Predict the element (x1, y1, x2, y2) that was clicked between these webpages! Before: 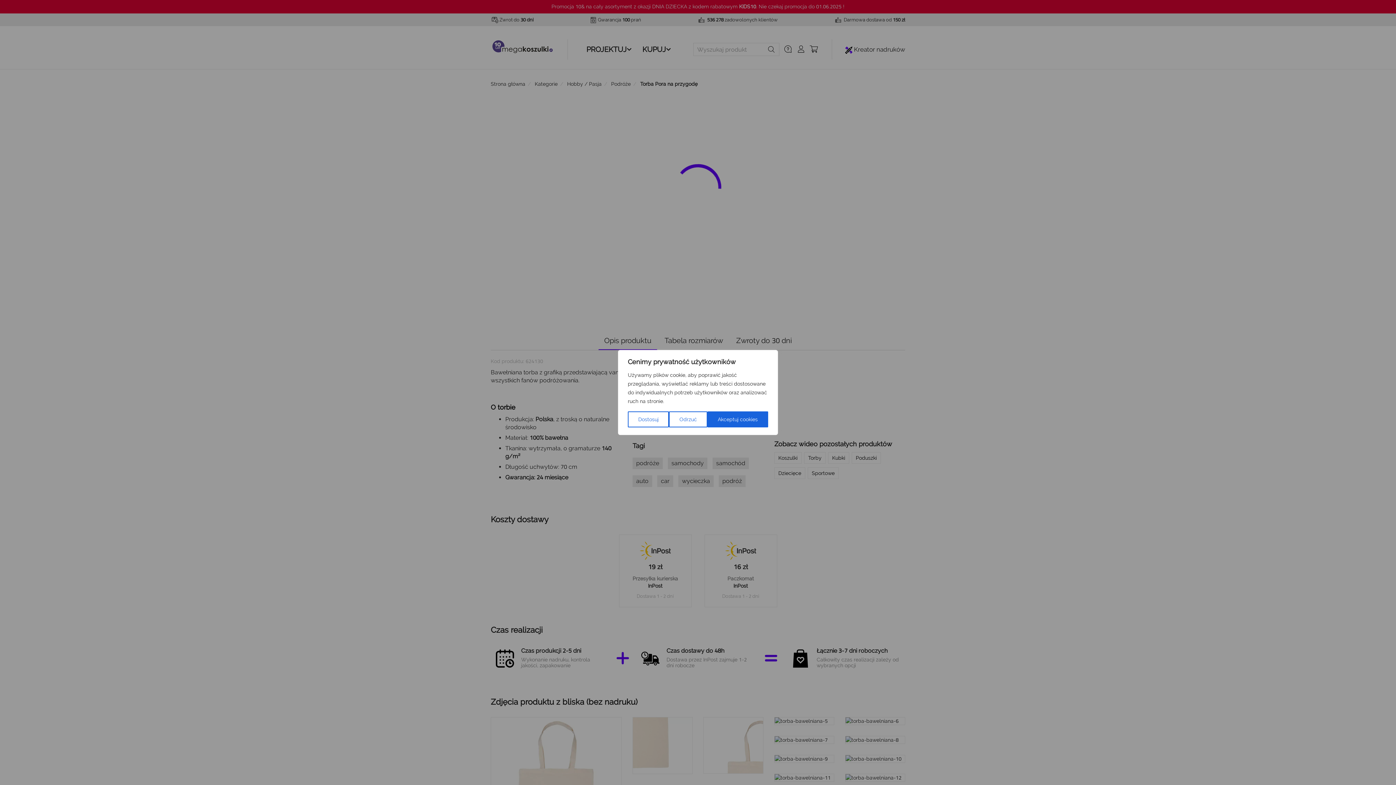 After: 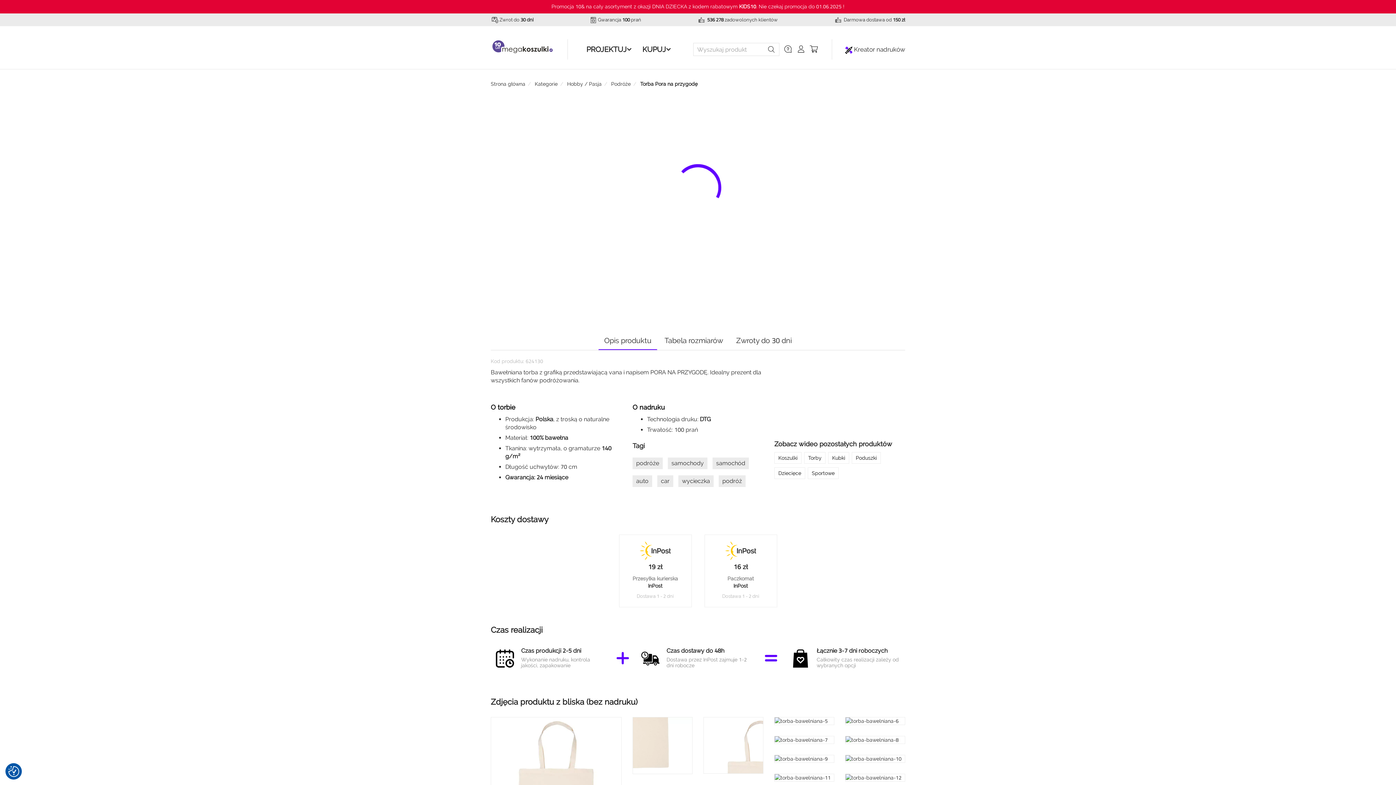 Action: label: Akceptuj cookies bbox: (707, 411, 768, 427)